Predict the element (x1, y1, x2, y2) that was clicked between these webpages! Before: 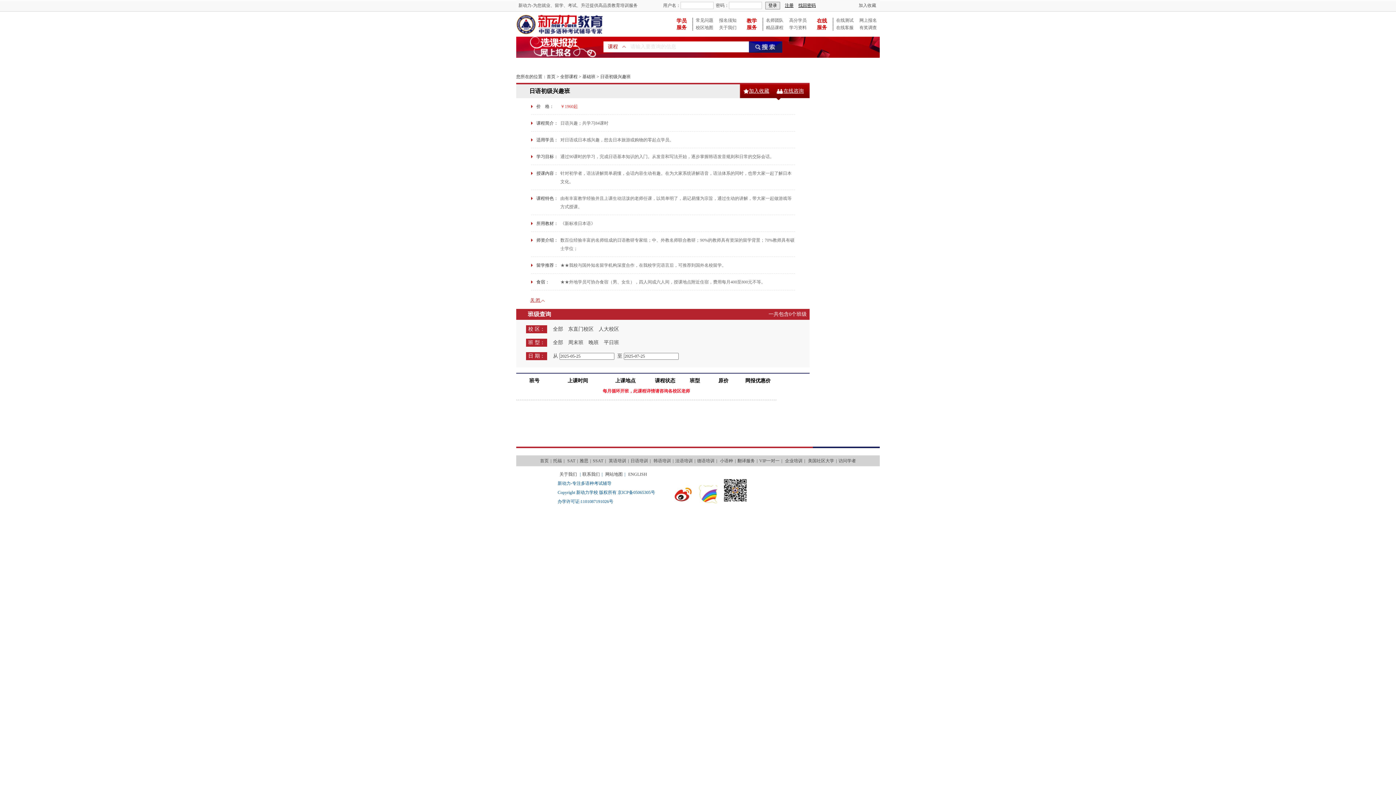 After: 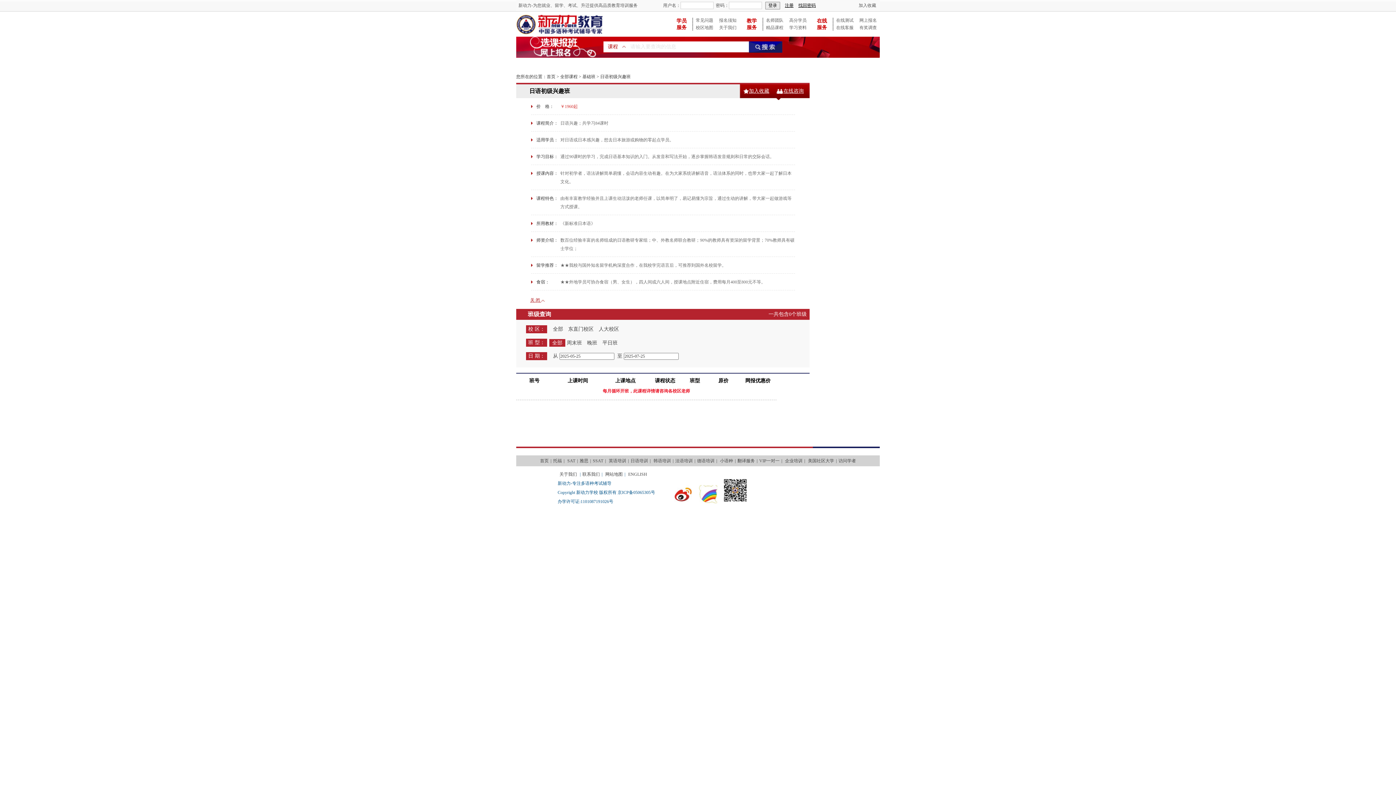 Action: bbox: (553, 340, 566, 345) label: 全部